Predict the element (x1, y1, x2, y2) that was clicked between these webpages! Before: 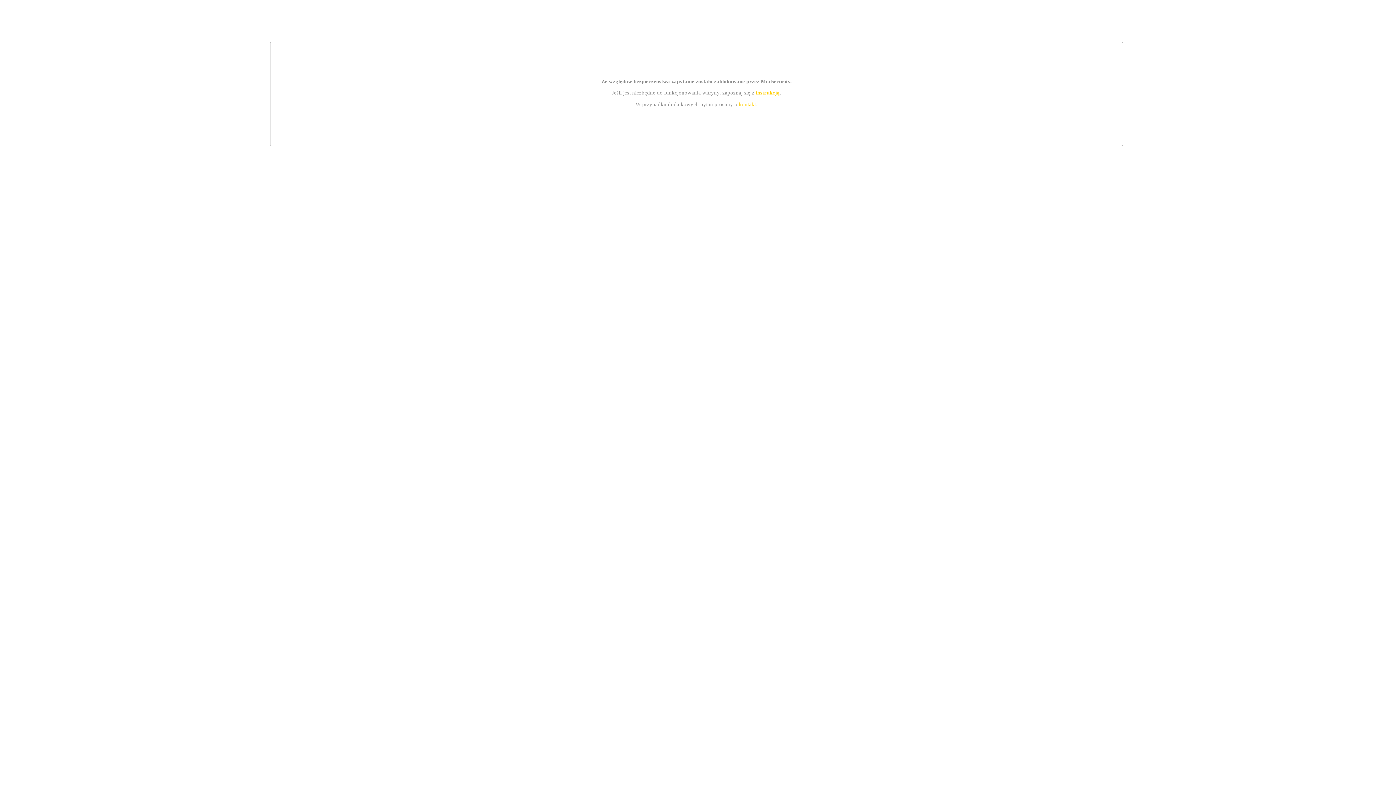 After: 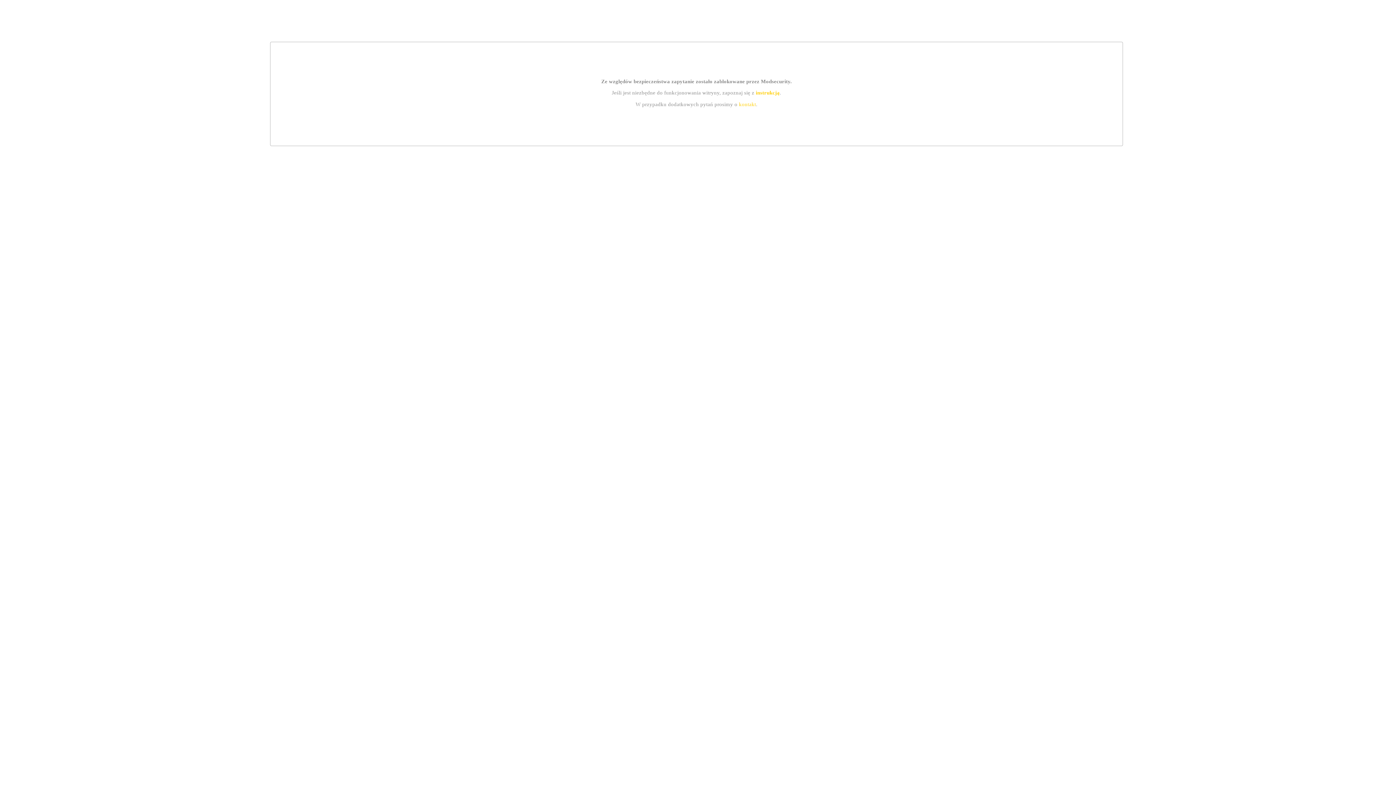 Action: label: instrukcją bbox: (755, 89, 779, 95)